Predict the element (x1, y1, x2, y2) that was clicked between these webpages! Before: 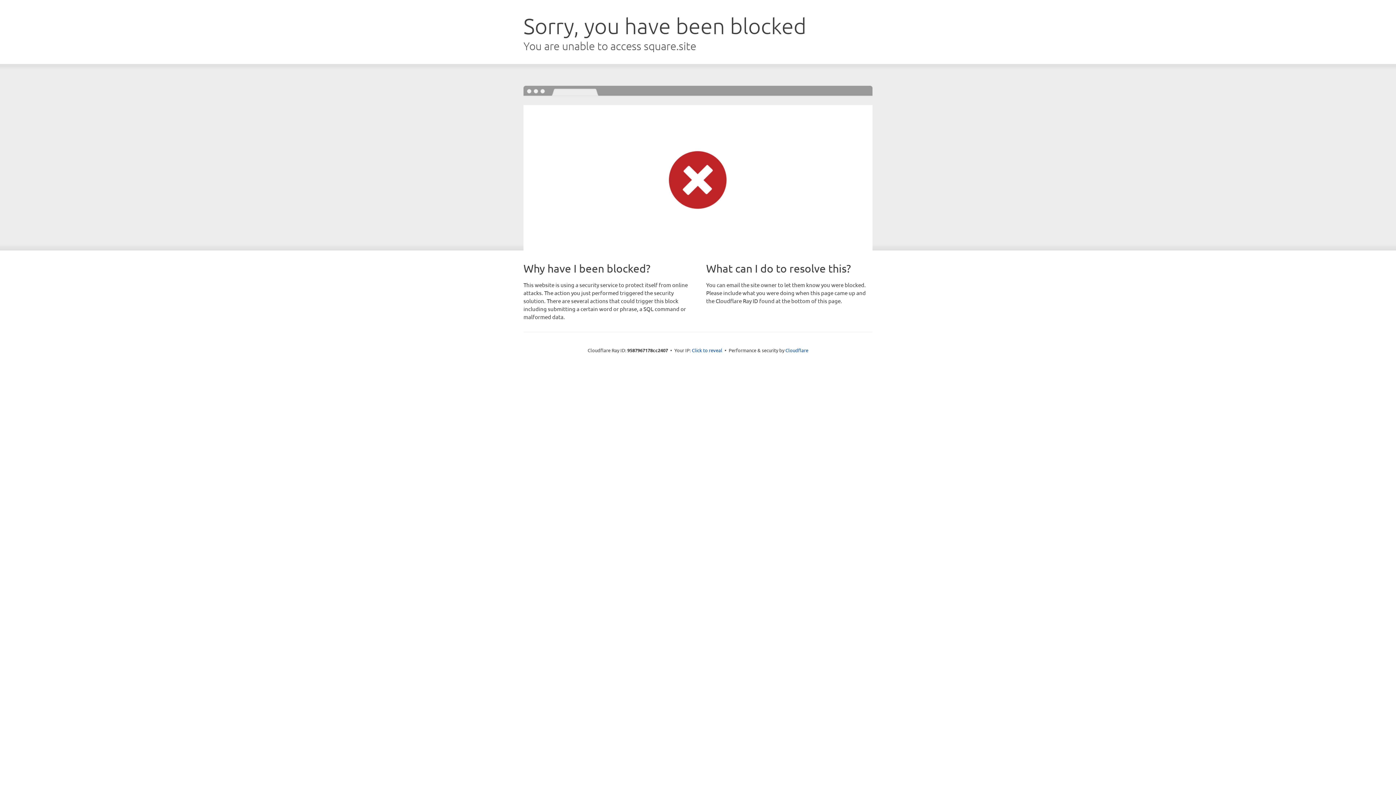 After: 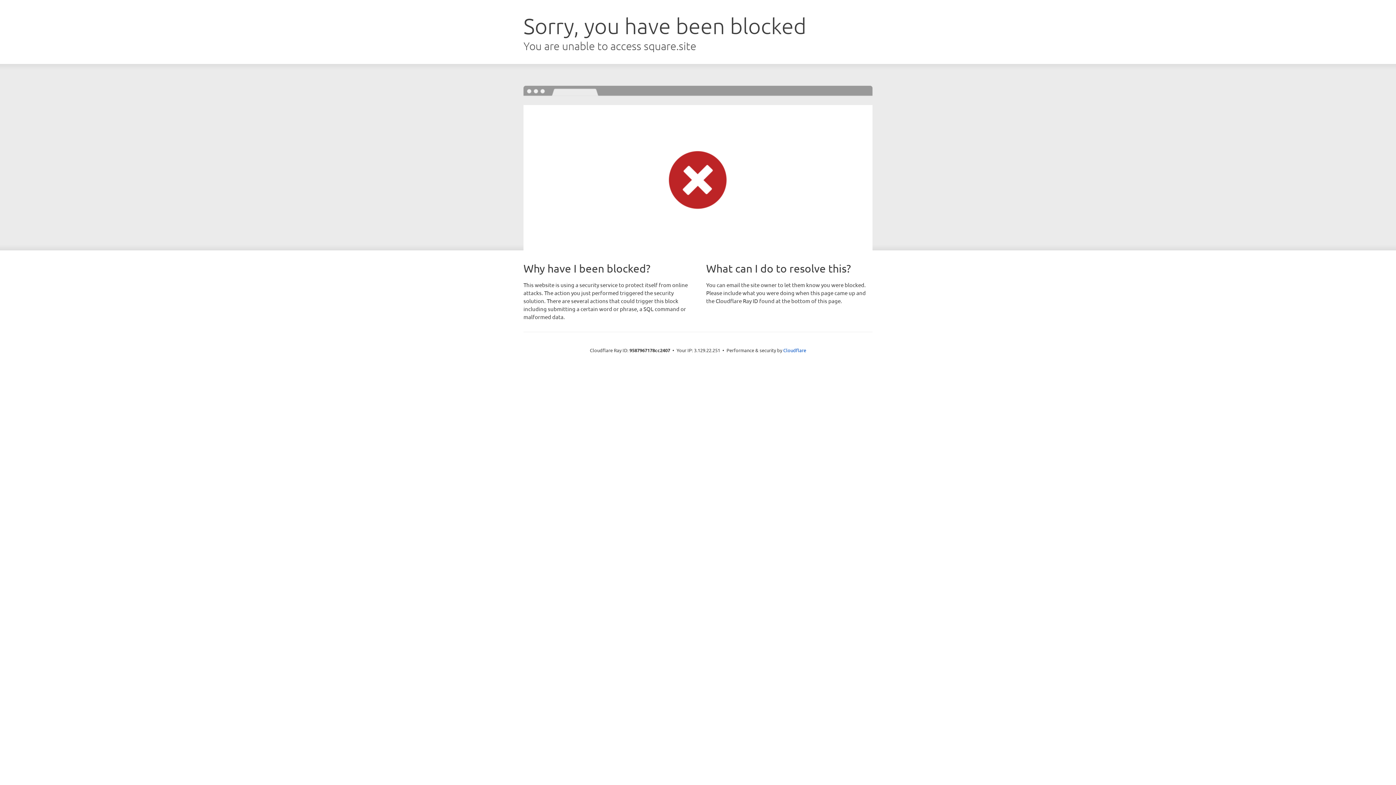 Action: label: Click to reveal bbox: (692, 346, 722, 353)